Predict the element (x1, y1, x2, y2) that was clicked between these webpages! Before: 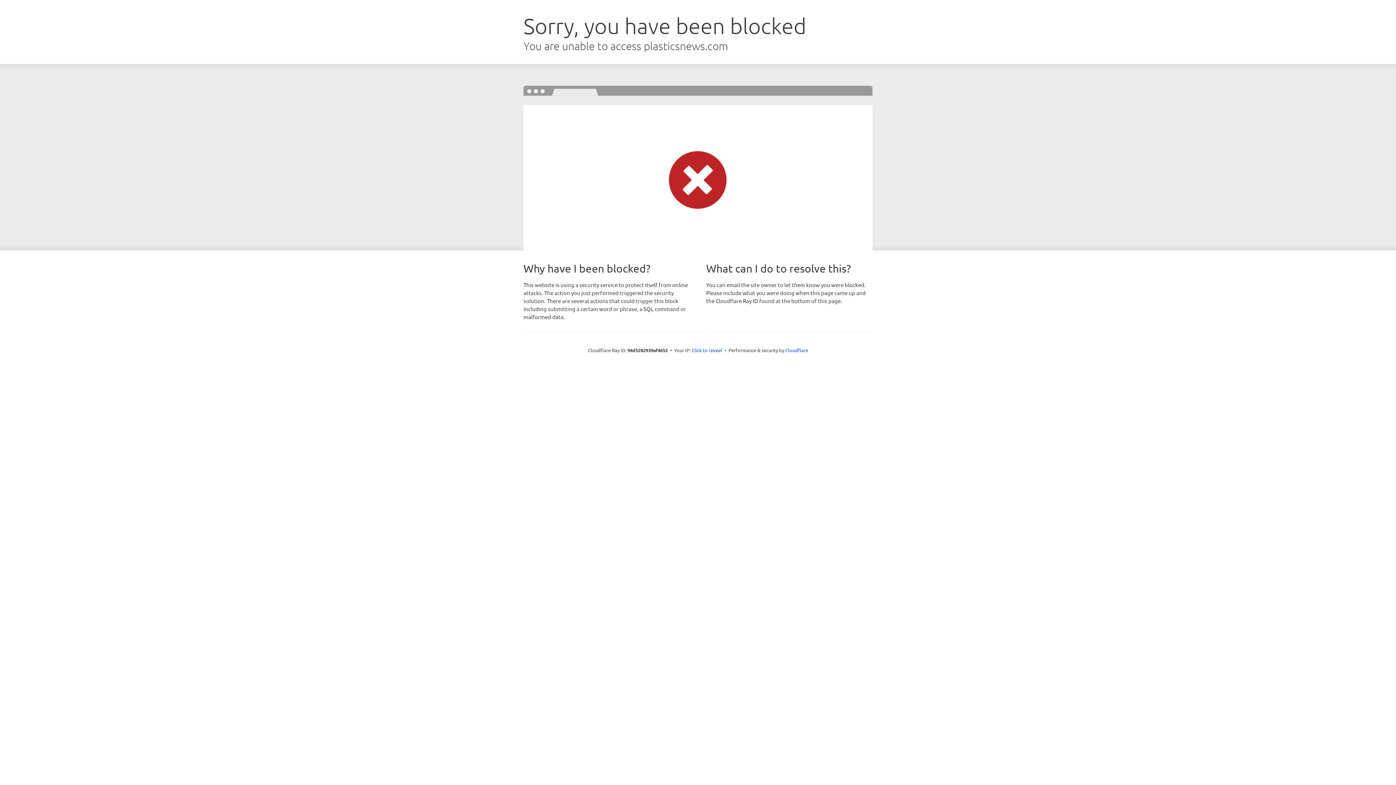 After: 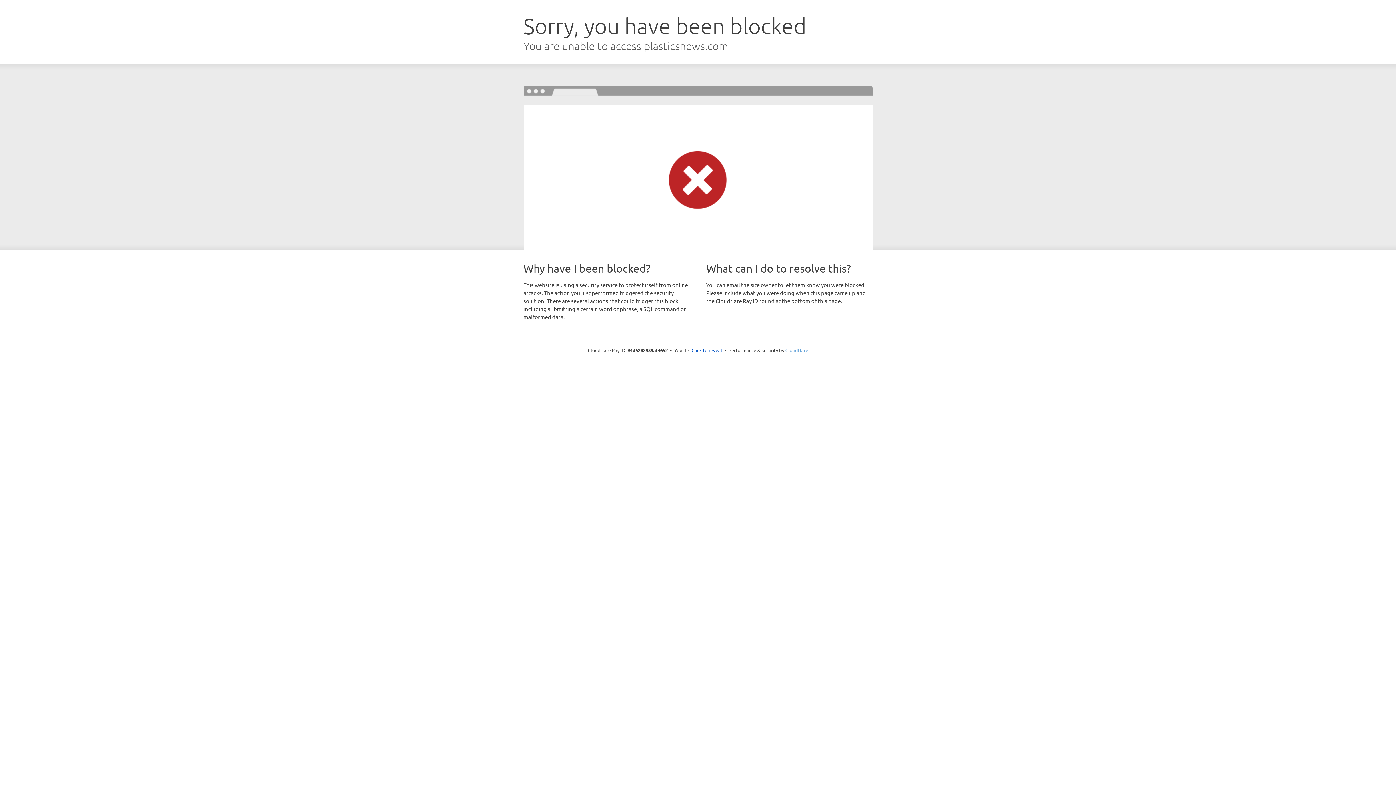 Action: bbox: (785, 347, 808, 353) label: Cloudflare